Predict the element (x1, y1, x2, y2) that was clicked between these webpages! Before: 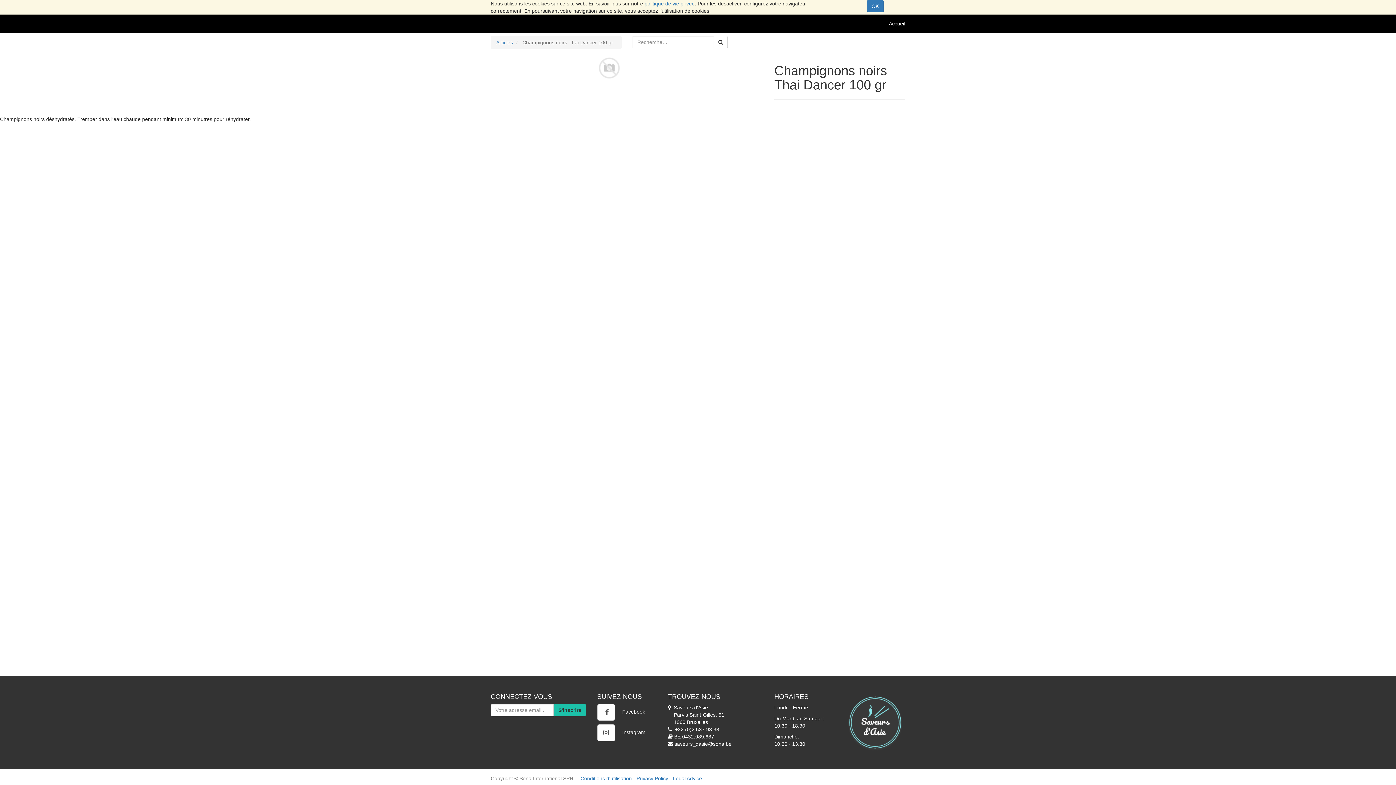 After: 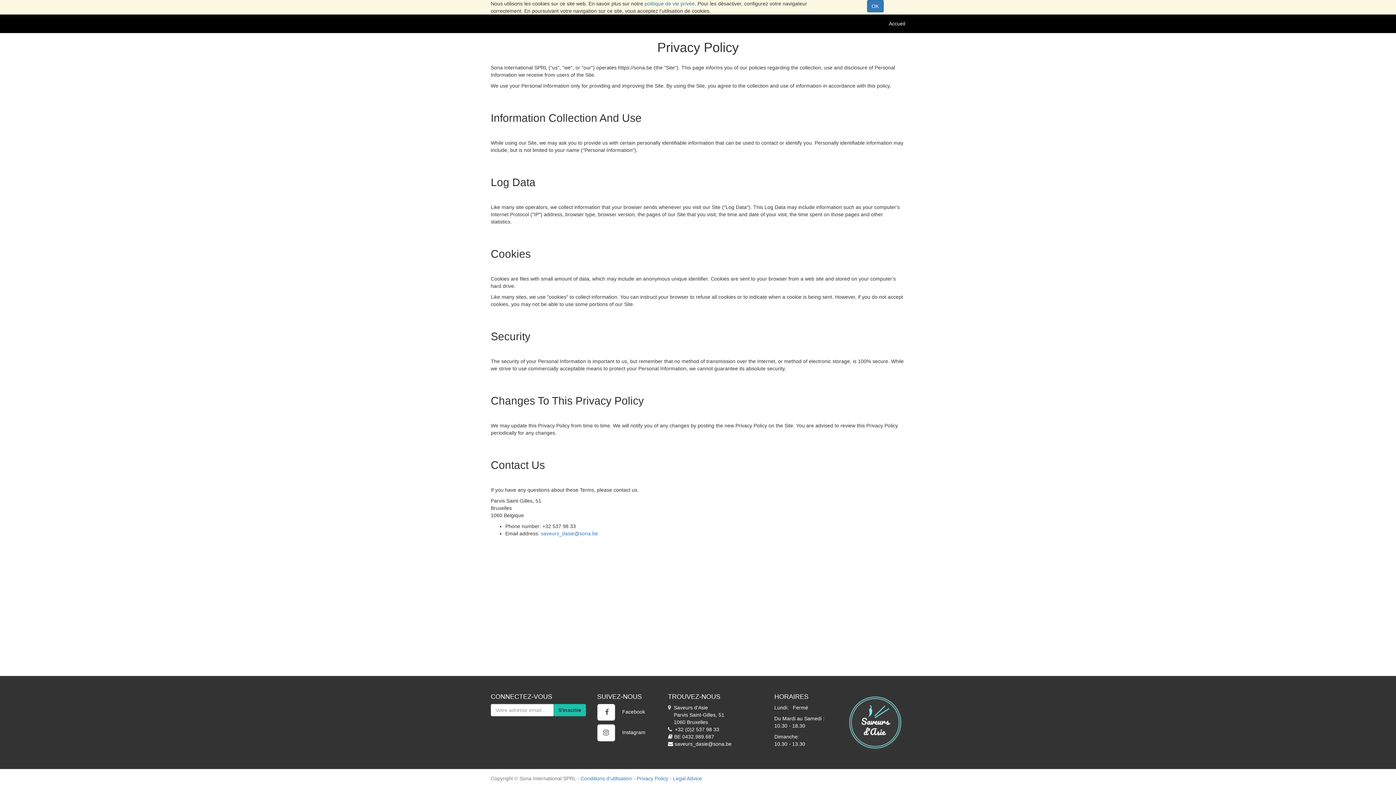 Action: bbox: (644, 0, 694, 6) label: politique de vie privée